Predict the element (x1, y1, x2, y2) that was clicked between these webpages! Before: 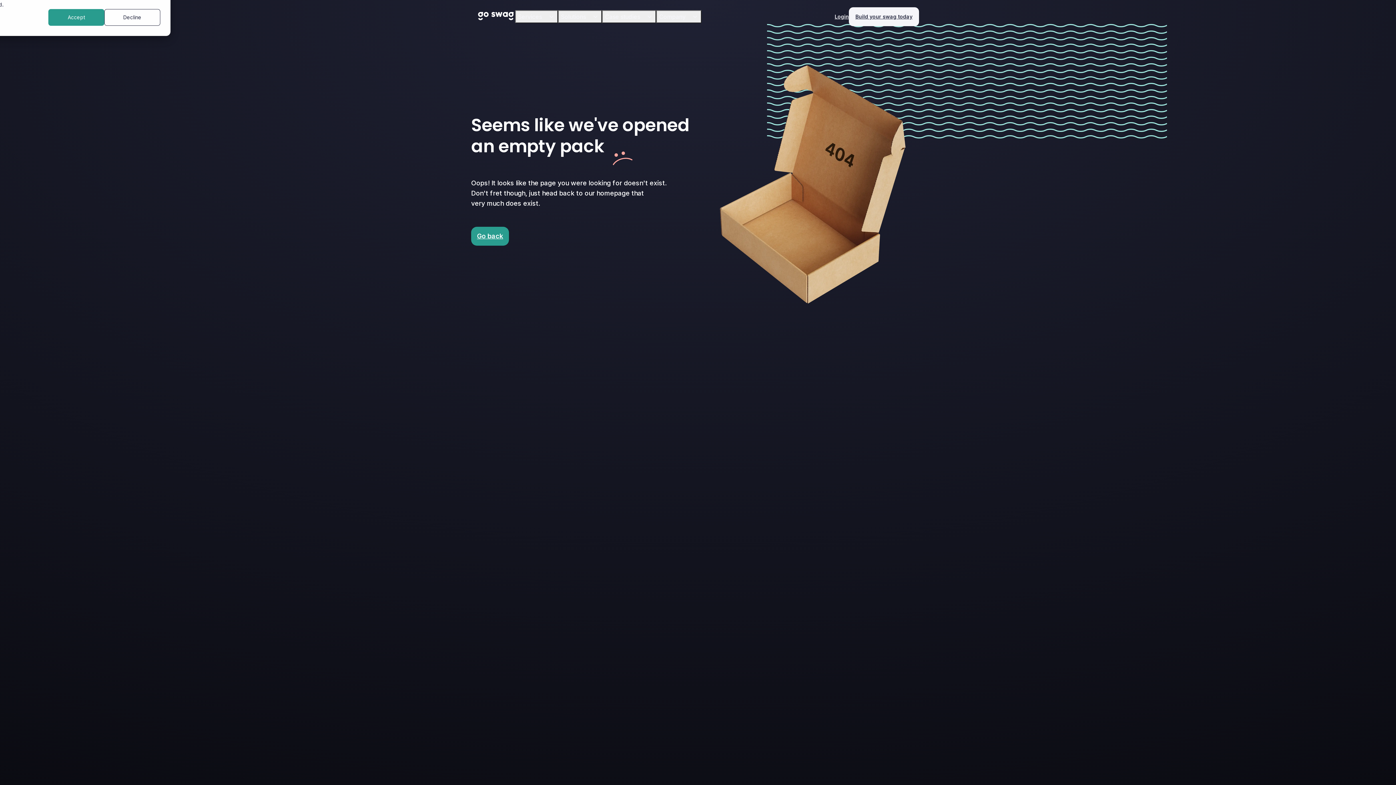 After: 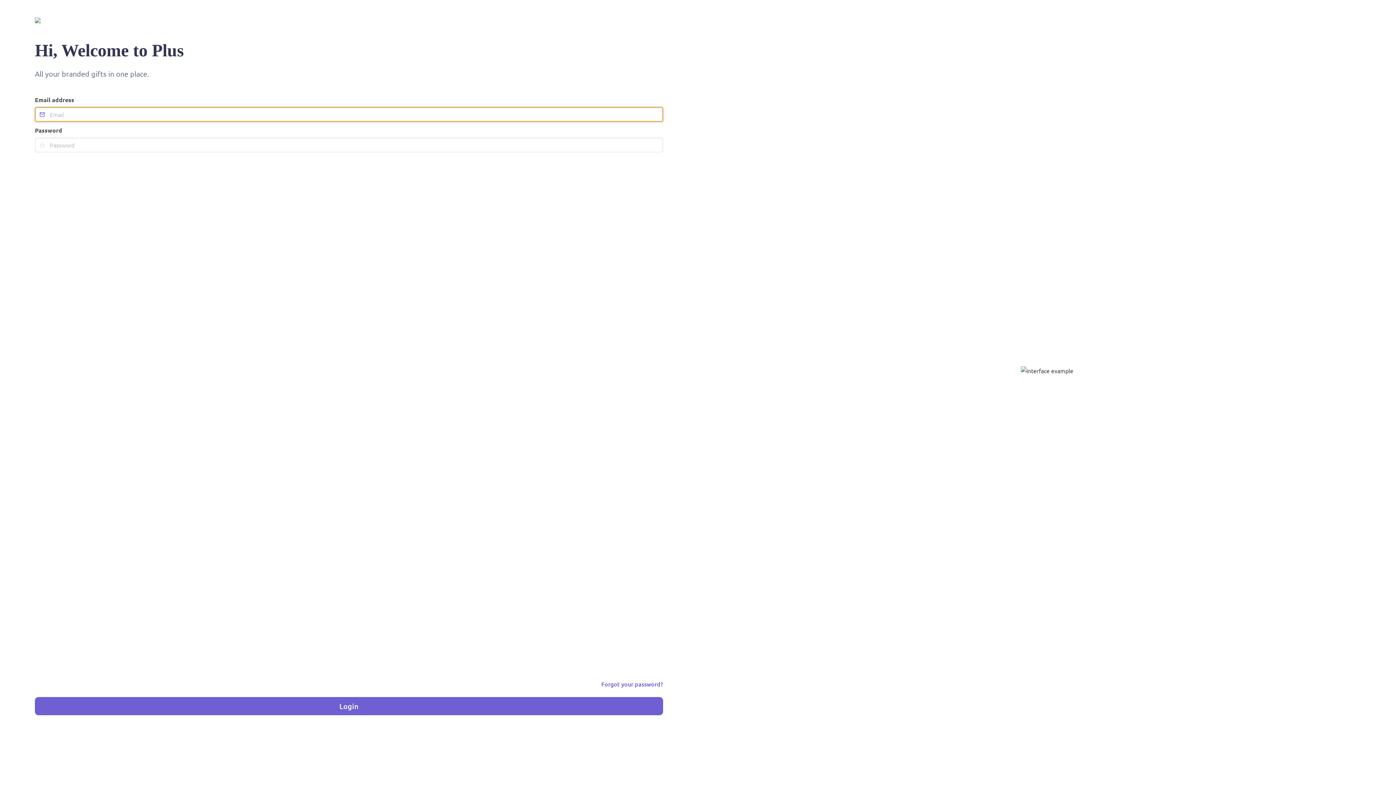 Action: label: Login bbox: (834, 13, 849, 20)